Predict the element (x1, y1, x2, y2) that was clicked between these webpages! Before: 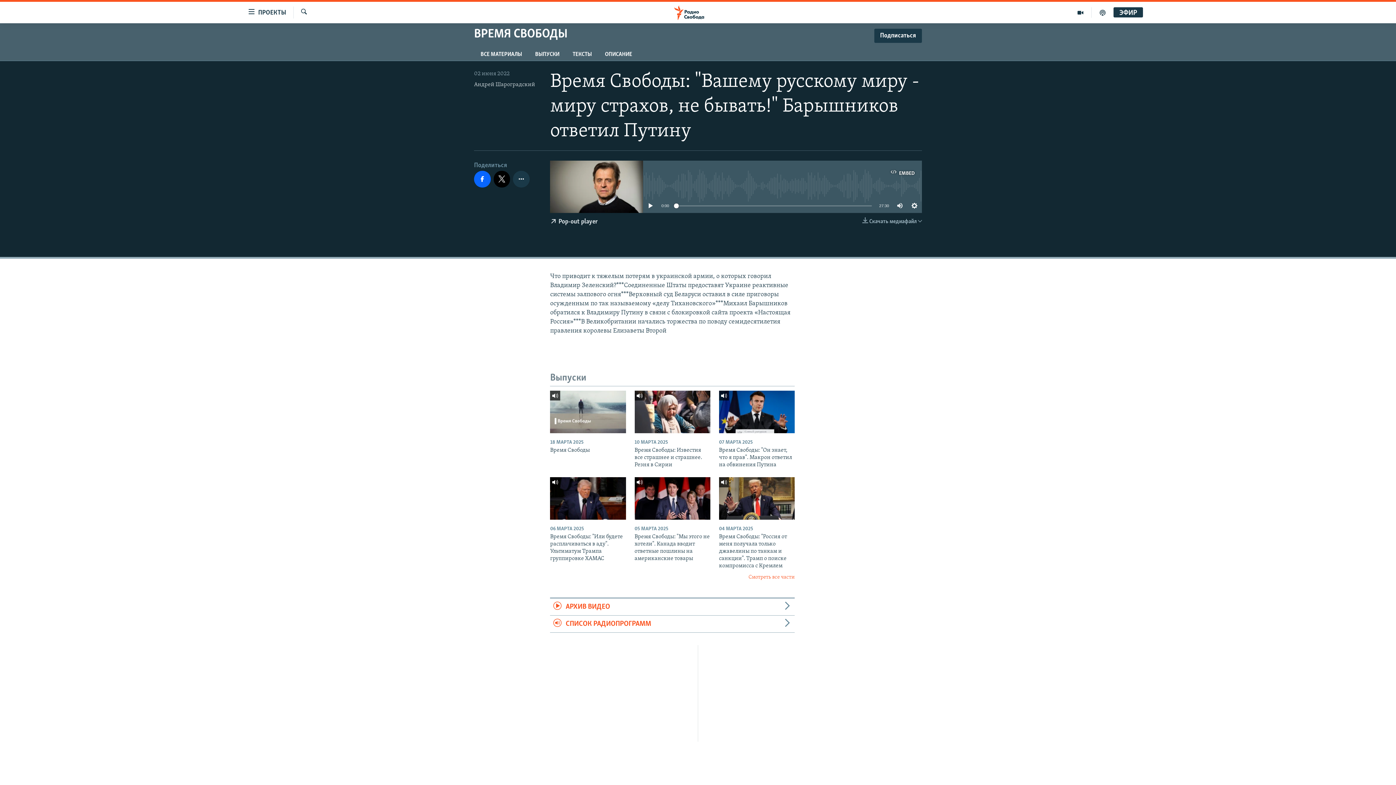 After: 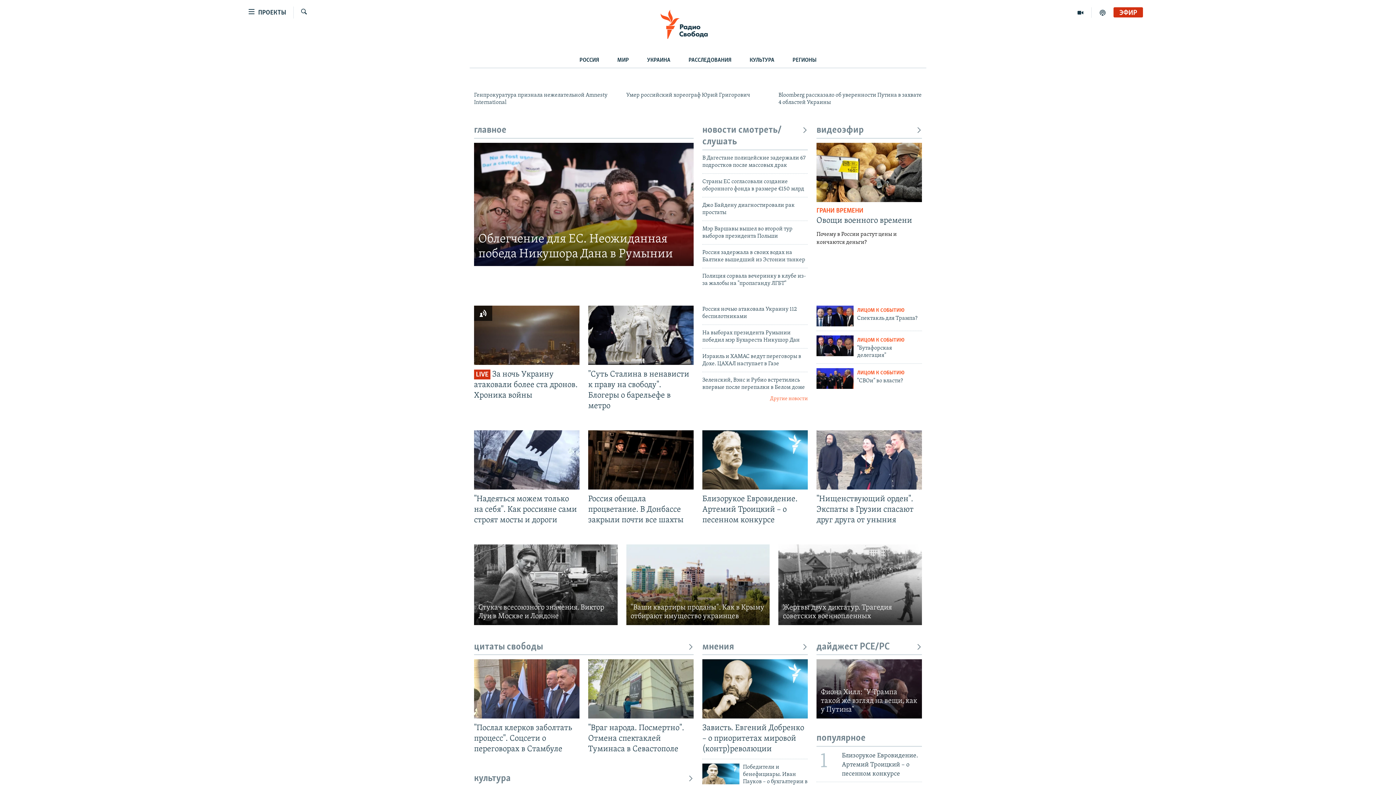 Action: bbox: (661, 5, 734, 19)